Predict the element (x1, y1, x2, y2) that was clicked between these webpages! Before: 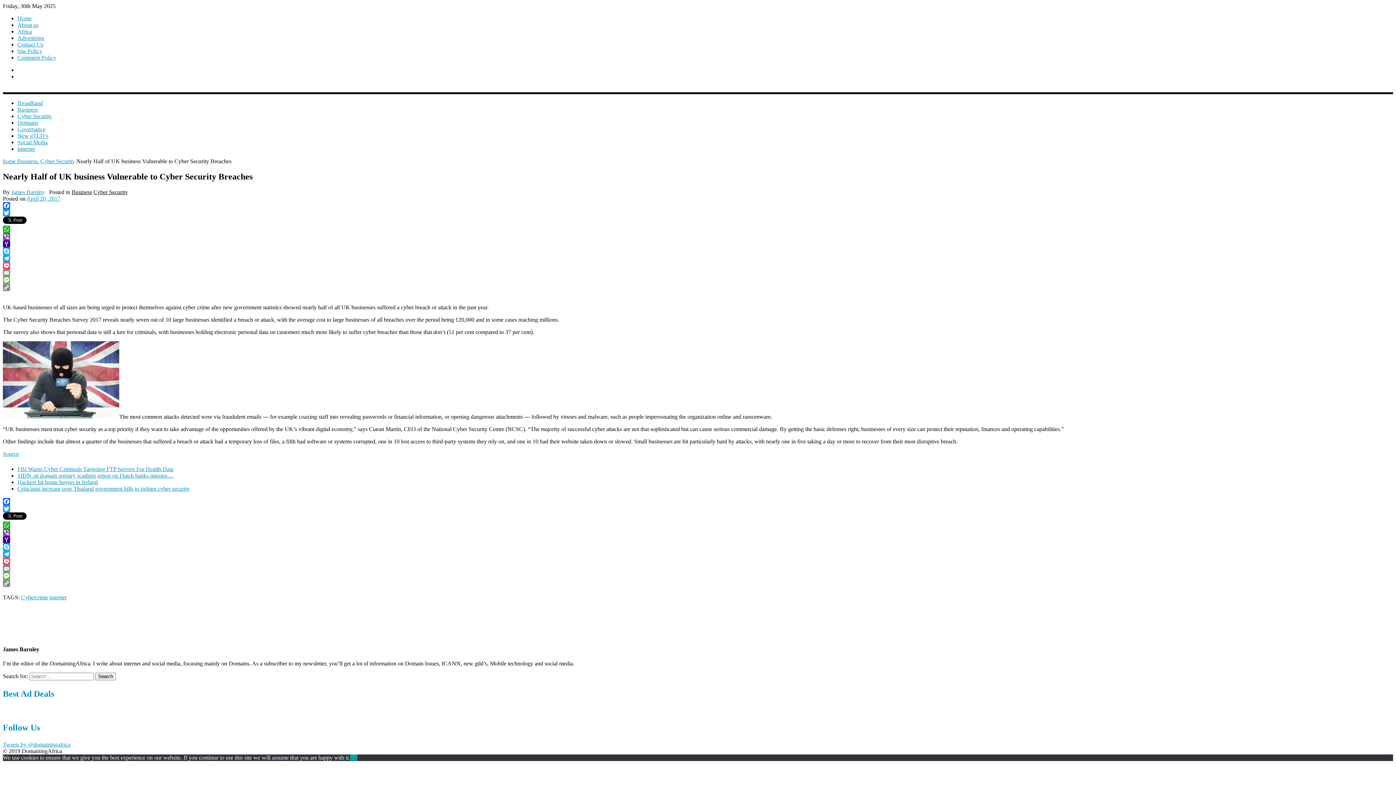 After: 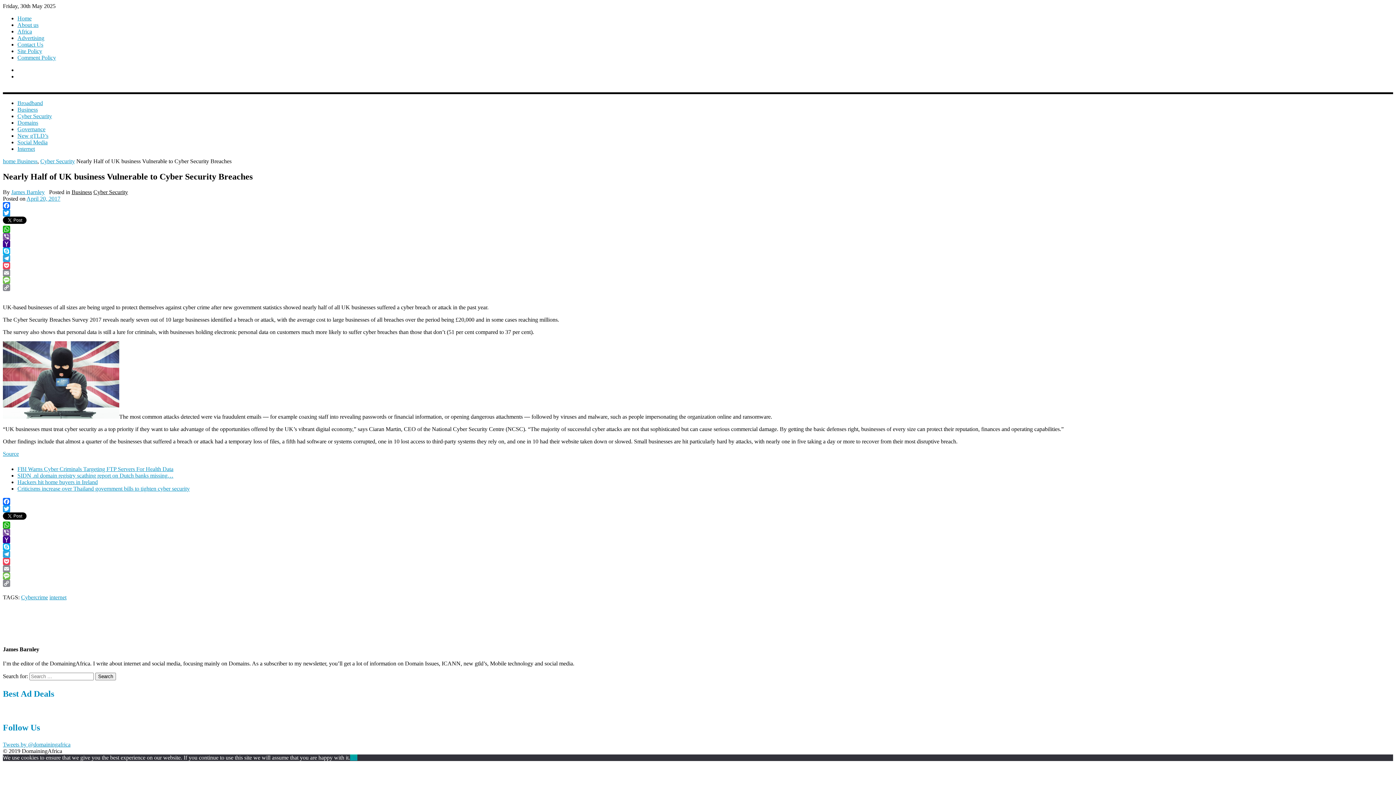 Action: label: Viber bbox: (2, 529, 1393, 536)